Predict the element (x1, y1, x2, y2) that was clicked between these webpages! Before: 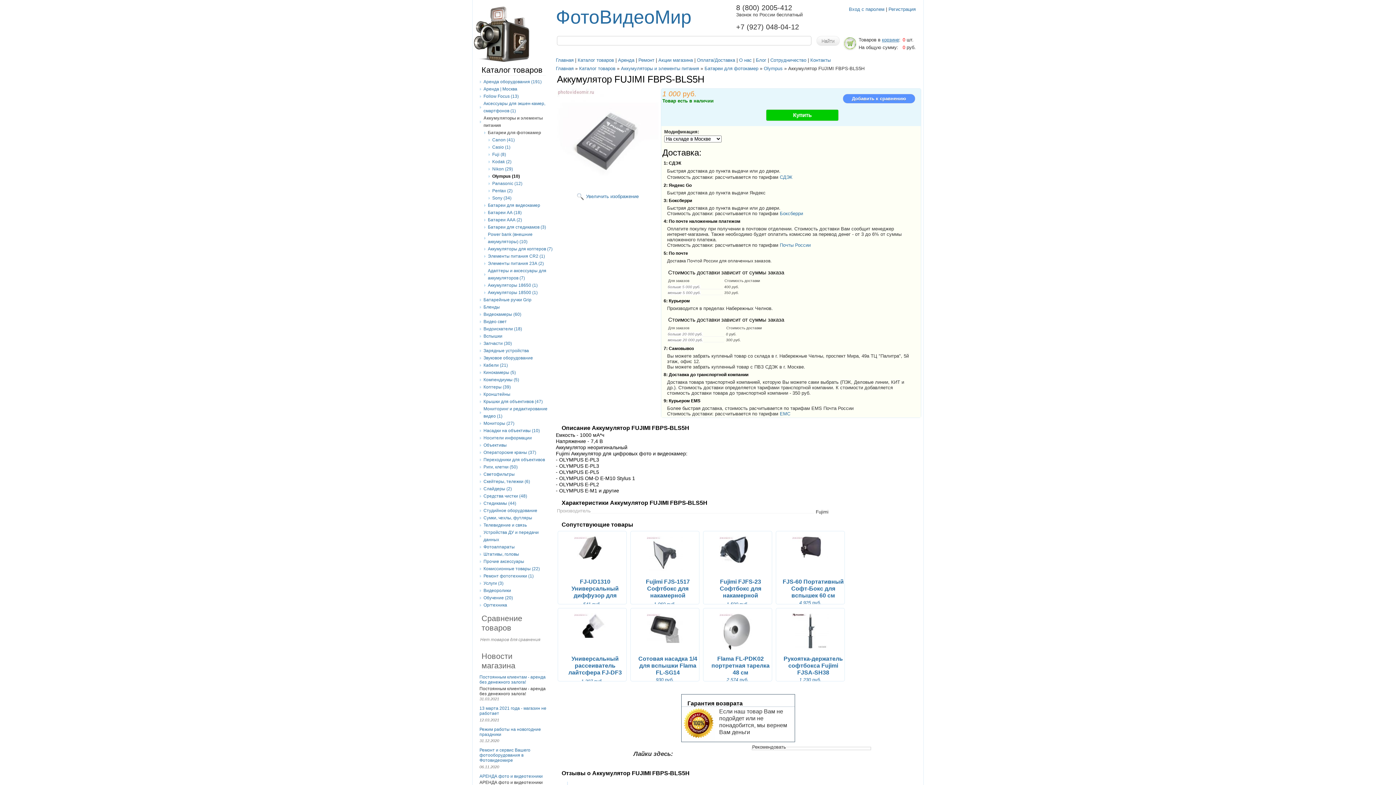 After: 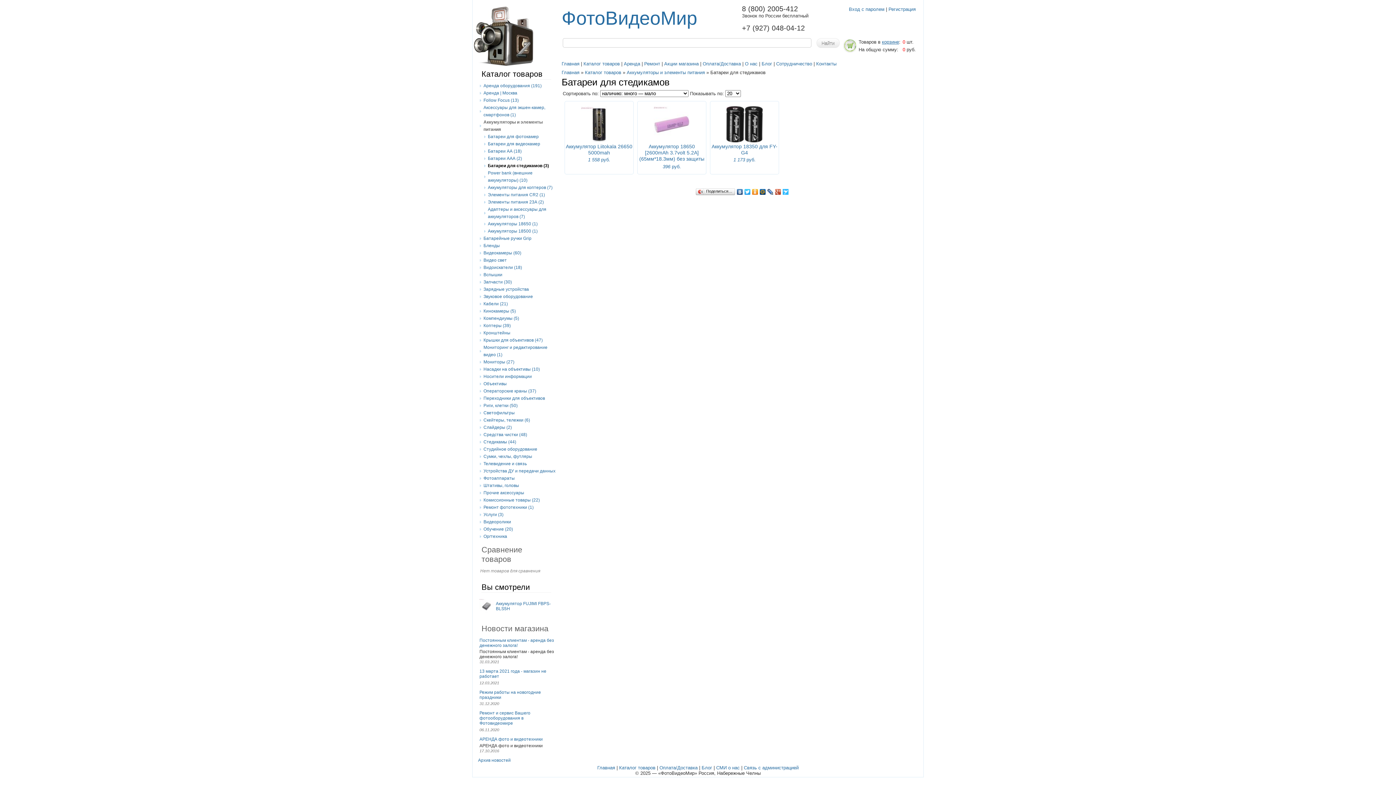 Action: label: Батареи для стедикамов (3) bbox: (482, 223, 553, 231)